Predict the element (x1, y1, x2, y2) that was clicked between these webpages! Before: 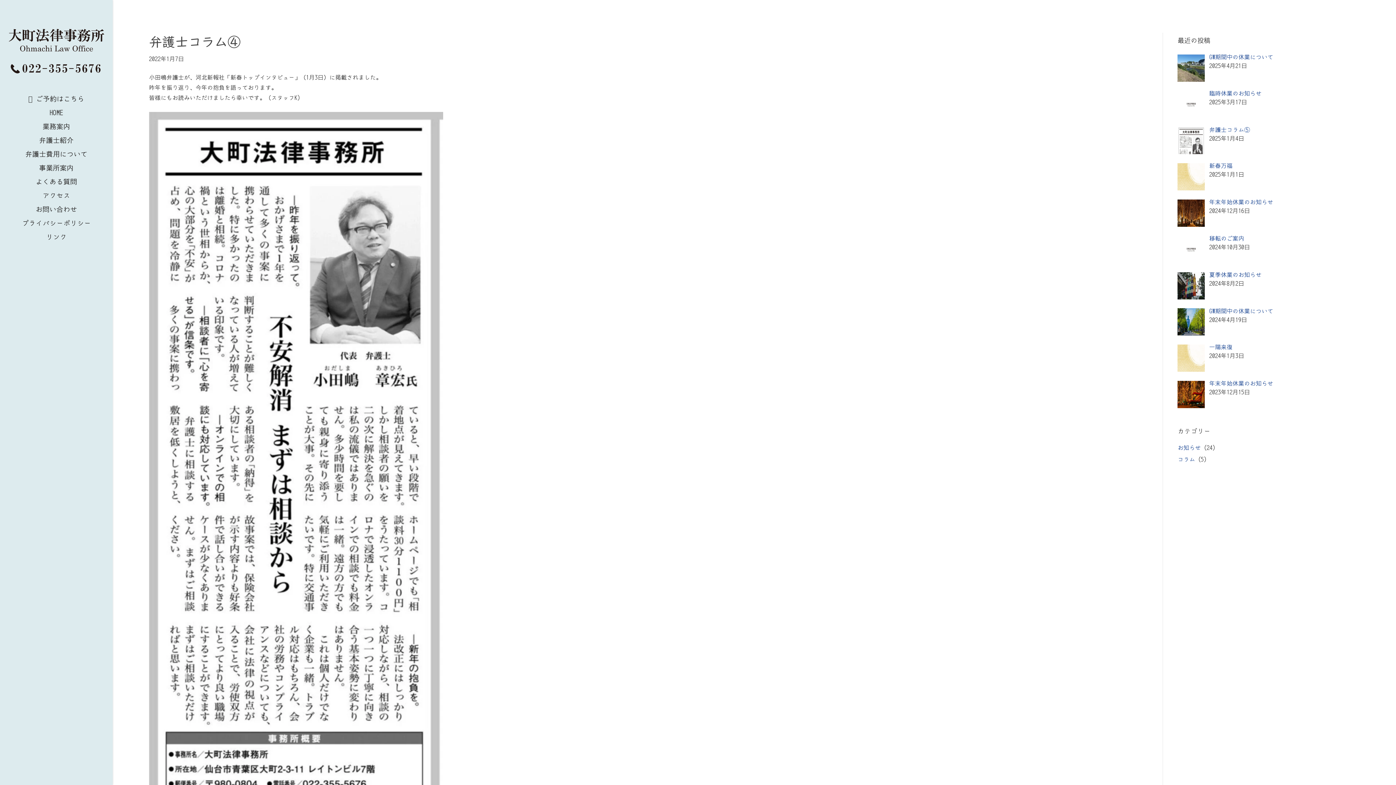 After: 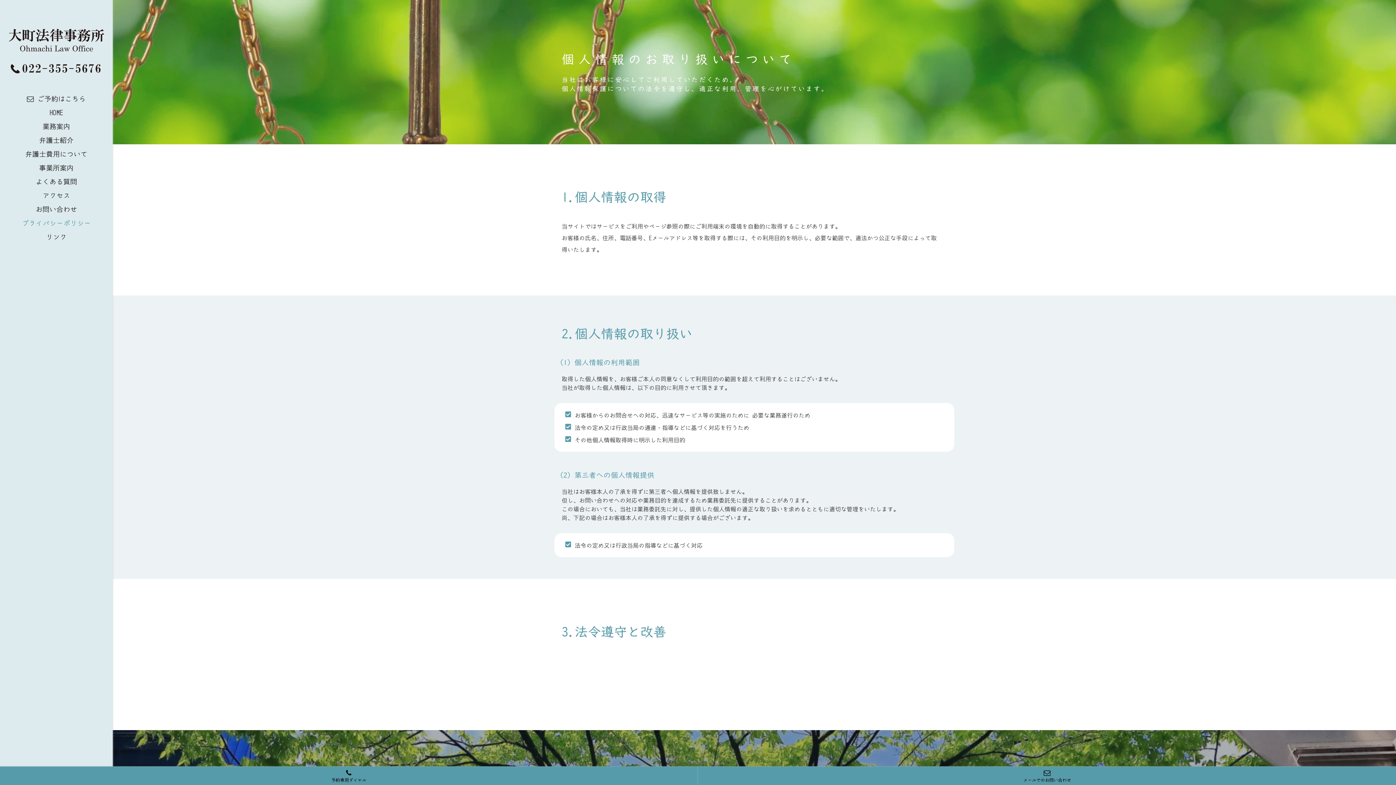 Action: bbox: (0, 218, 112, 232) label: プライバシーポリシー